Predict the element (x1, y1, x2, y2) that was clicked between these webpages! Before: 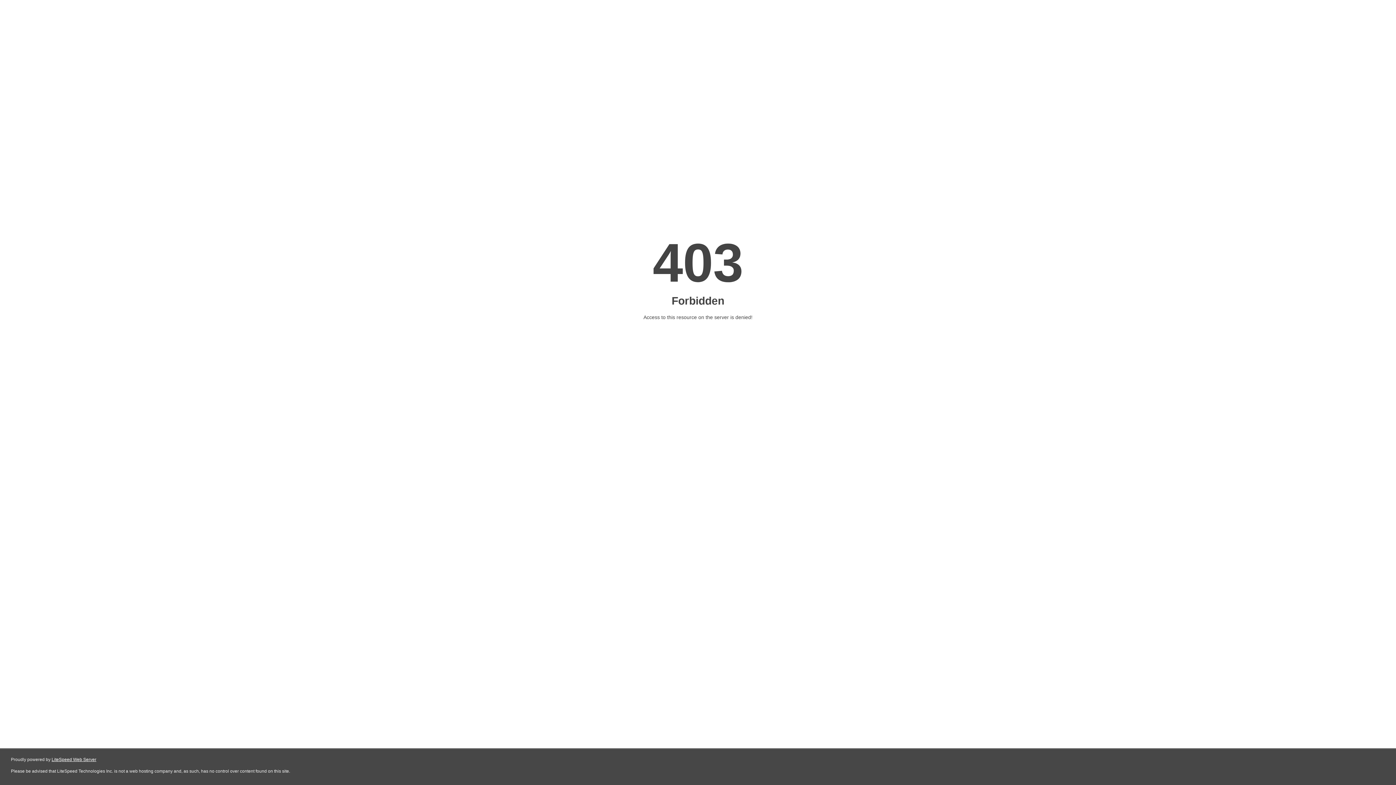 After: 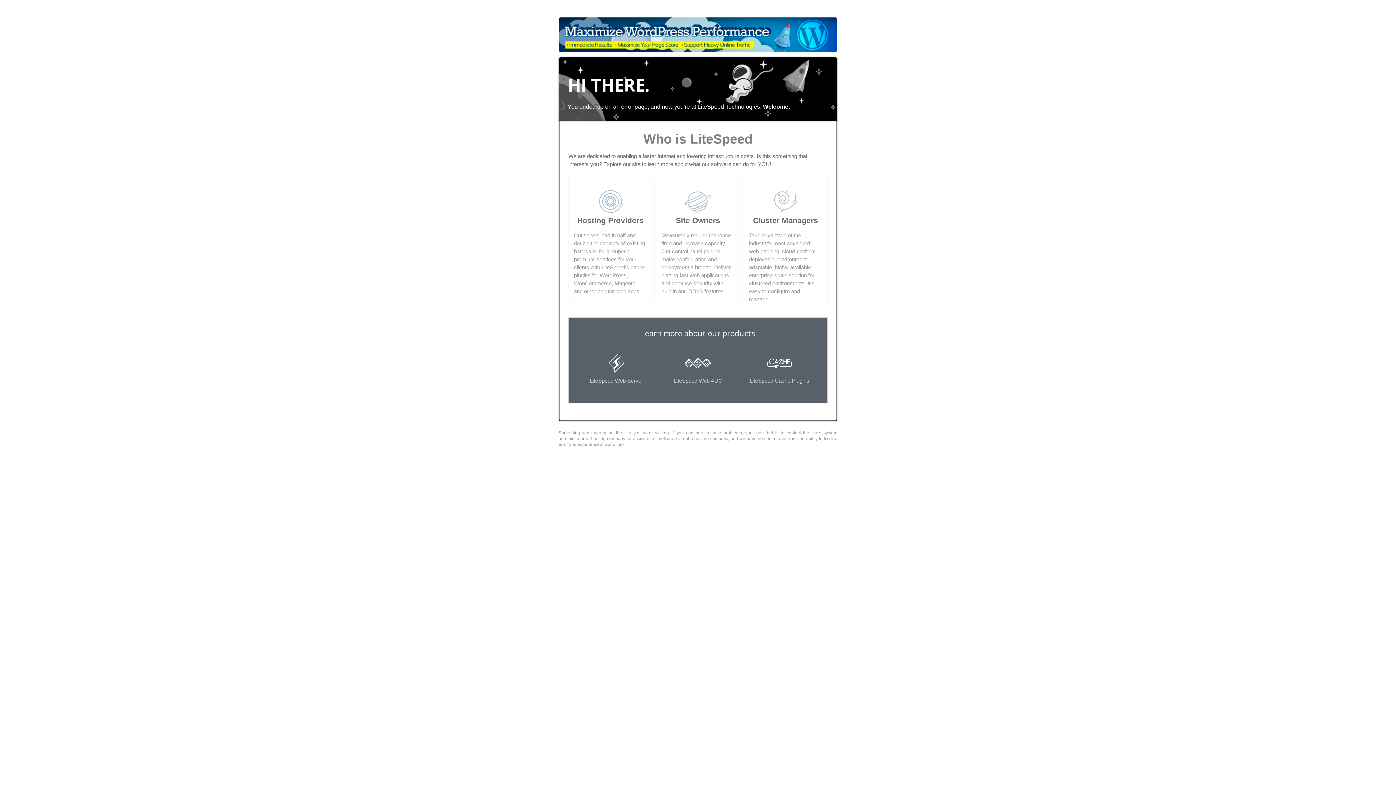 Action: label: LiteSpeed Web Server bbox: (51, 757, 96, 762)